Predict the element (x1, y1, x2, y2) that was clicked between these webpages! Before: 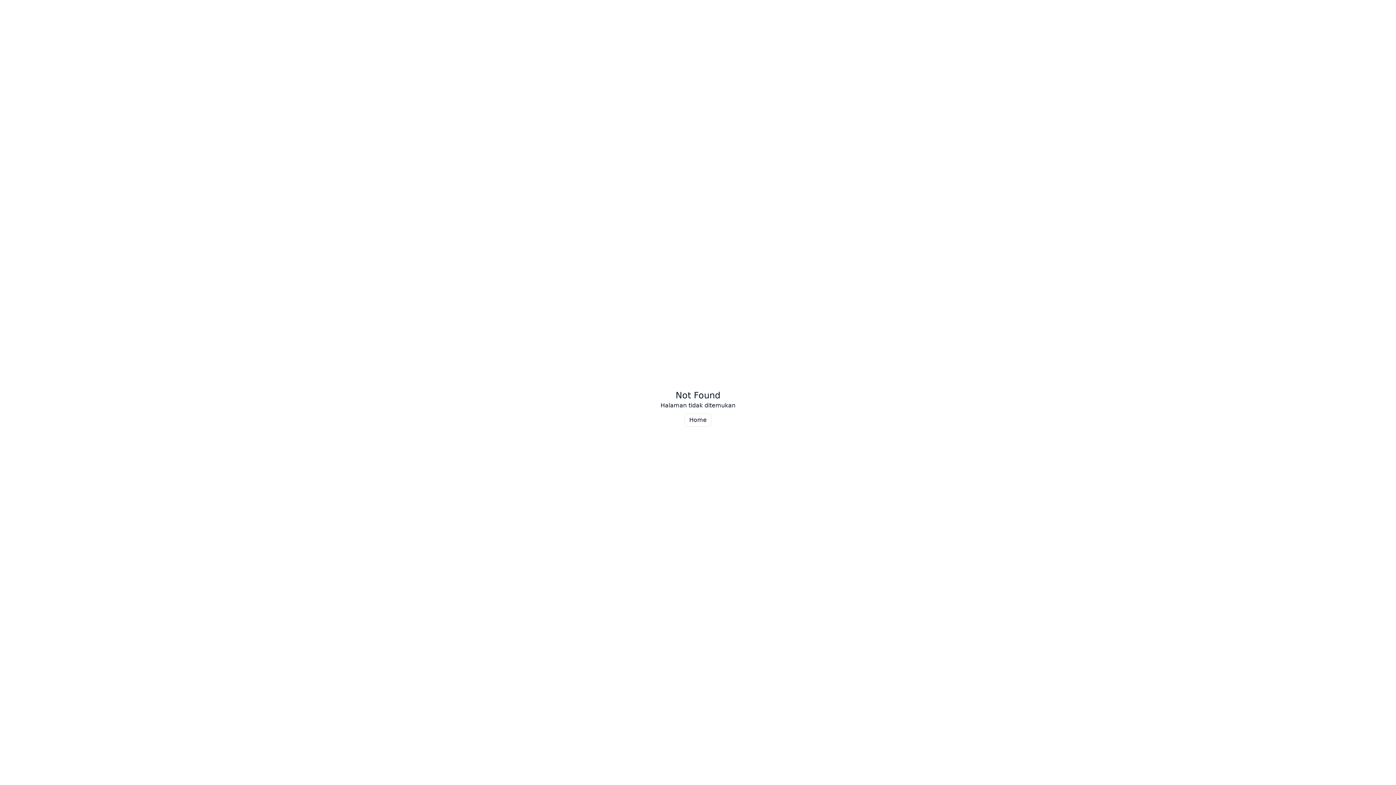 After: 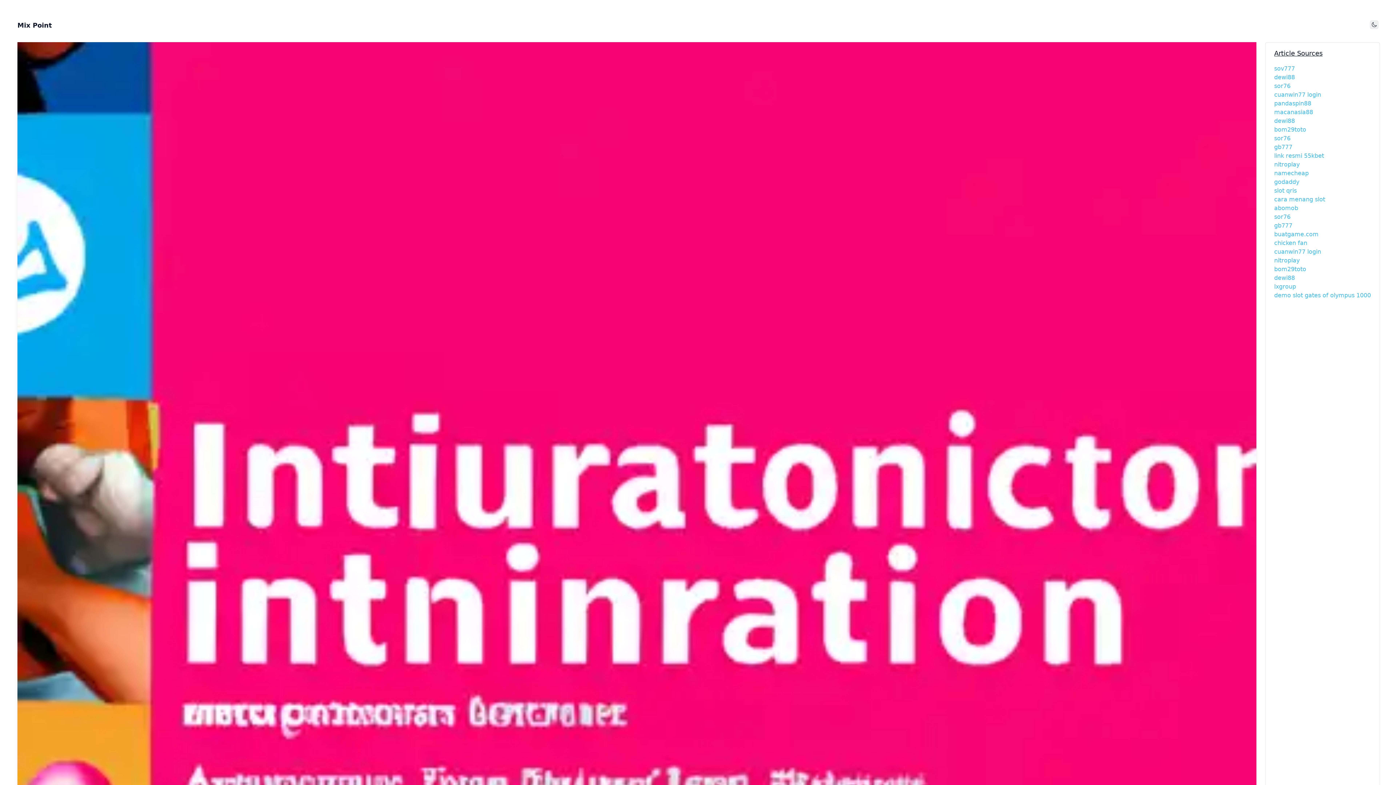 Action: label: Home bbox: (684, 413, 711, 426)